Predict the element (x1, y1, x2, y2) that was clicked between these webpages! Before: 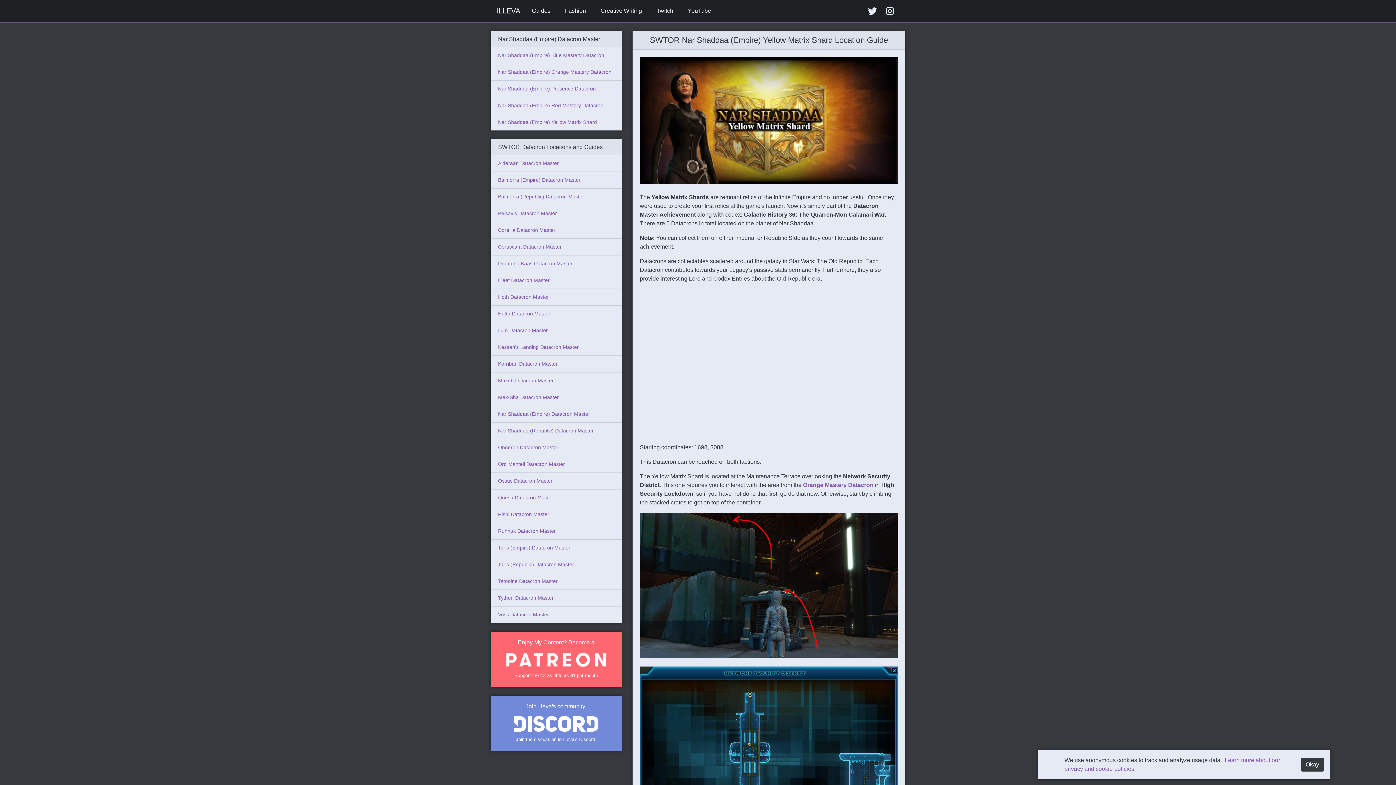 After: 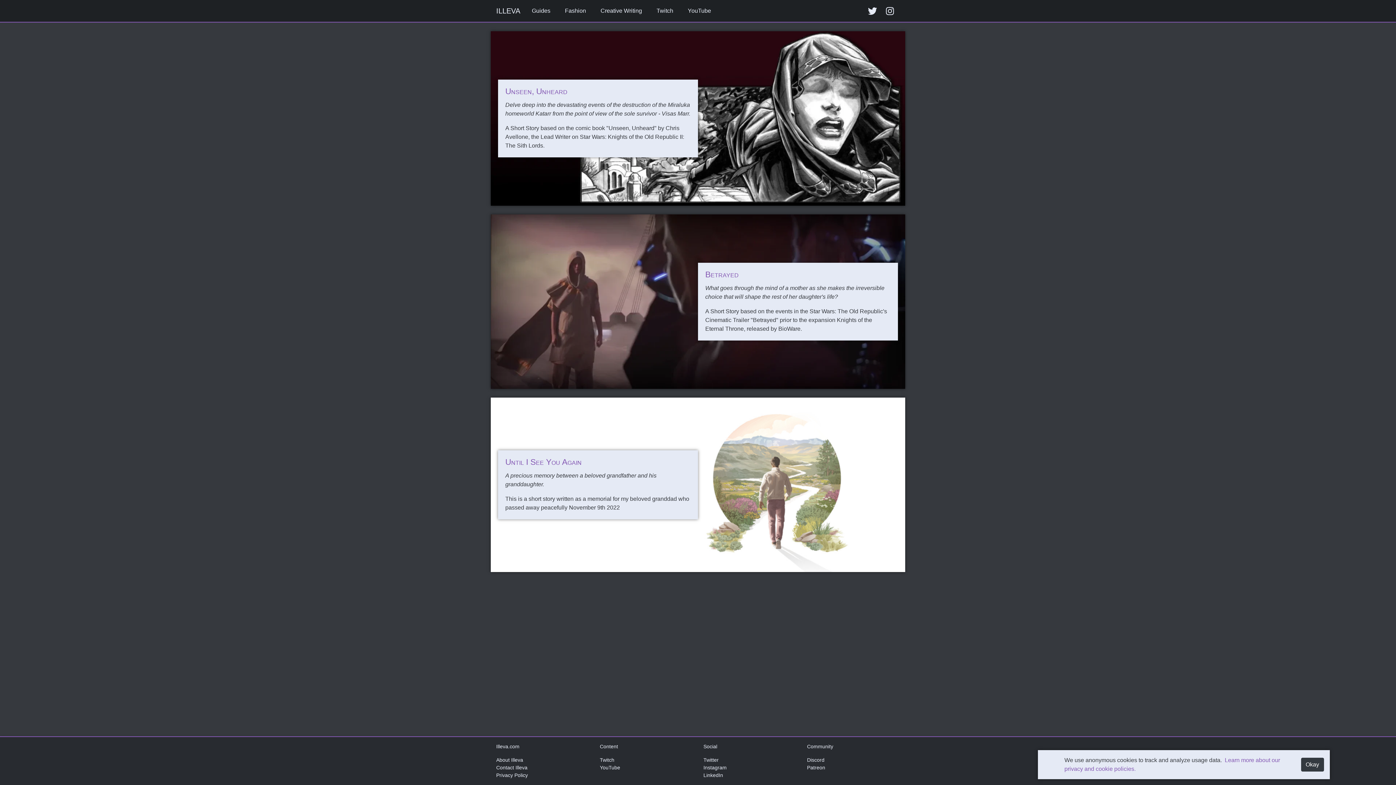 Action: bbox: (597, 3, 645, 18) label: Creative Writing